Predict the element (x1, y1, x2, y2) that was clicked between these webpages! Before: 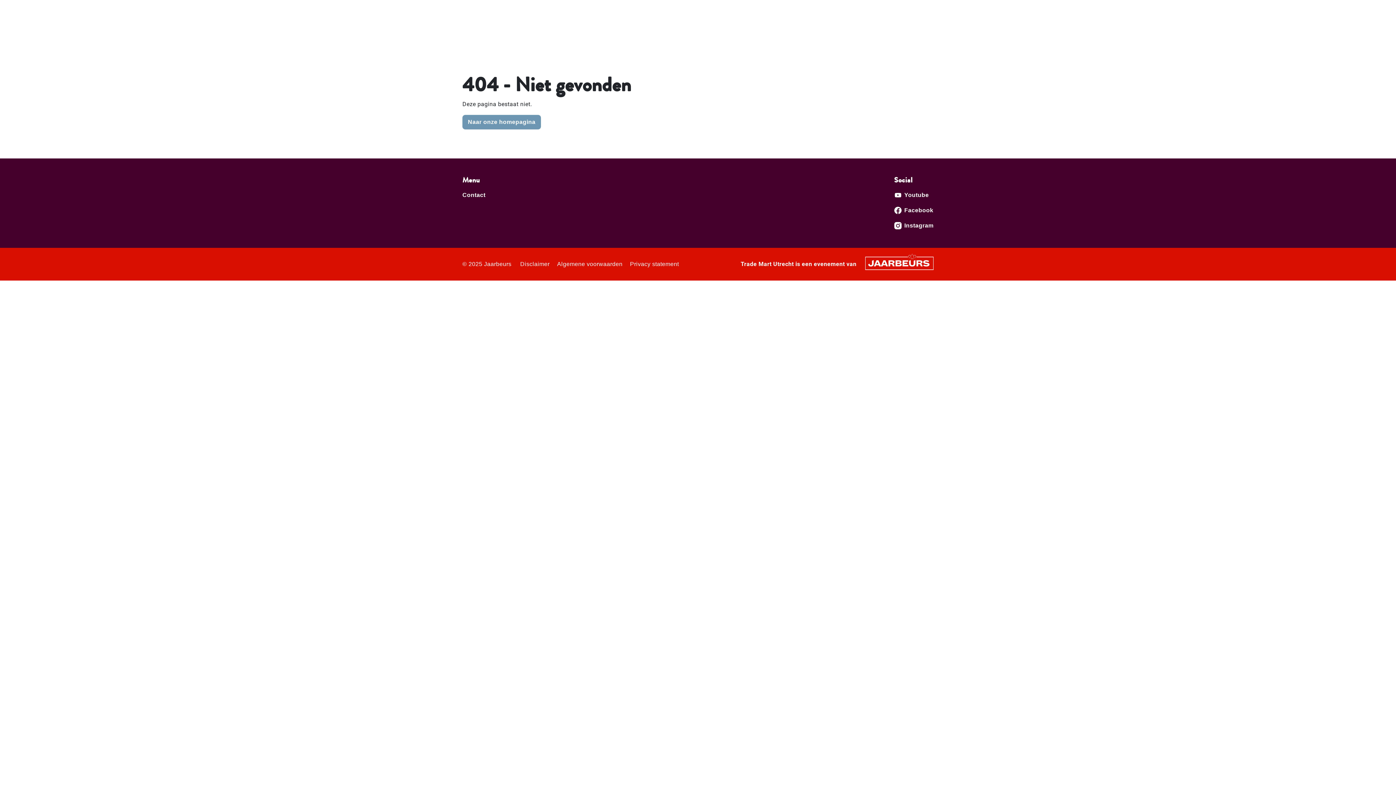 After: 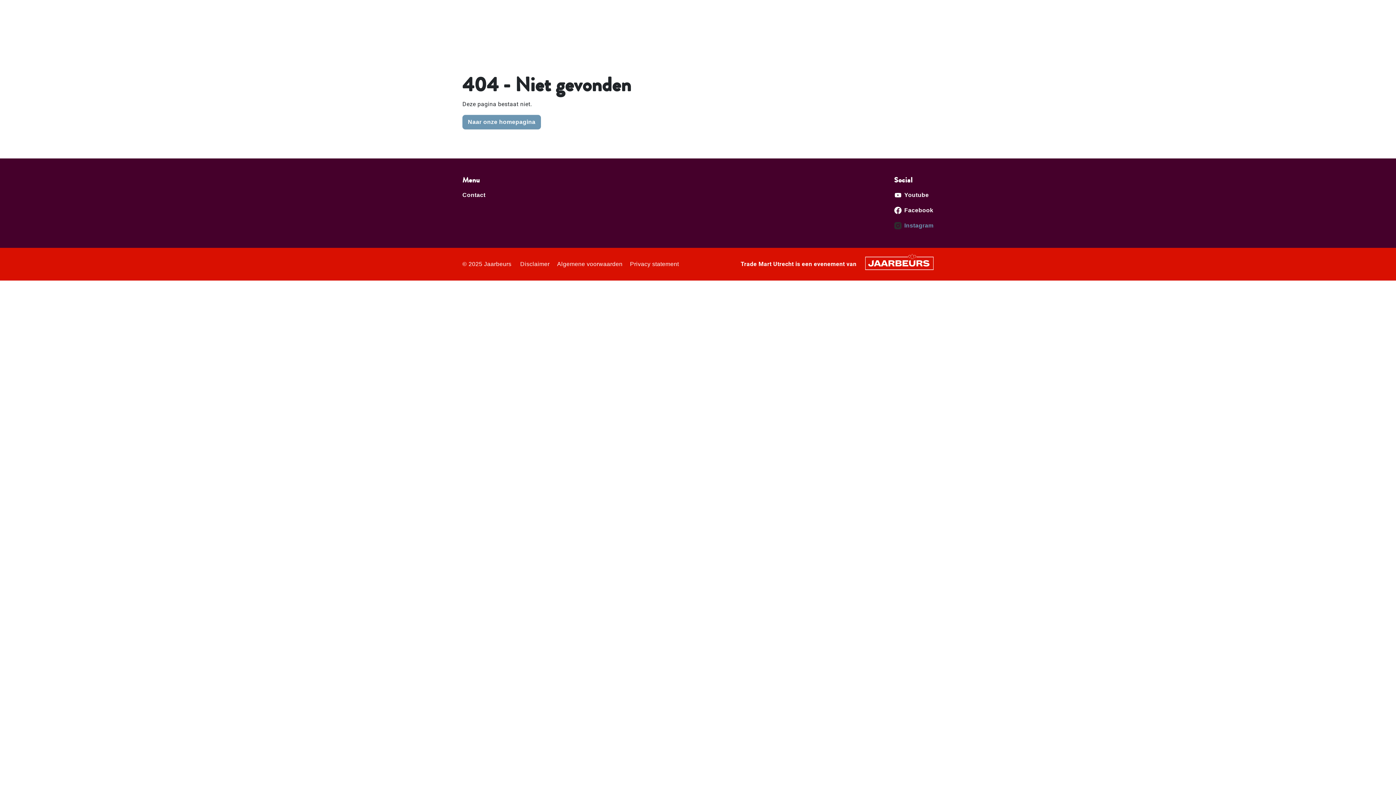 Action: bbox: (894, 221, 933, 230) label: Instagram